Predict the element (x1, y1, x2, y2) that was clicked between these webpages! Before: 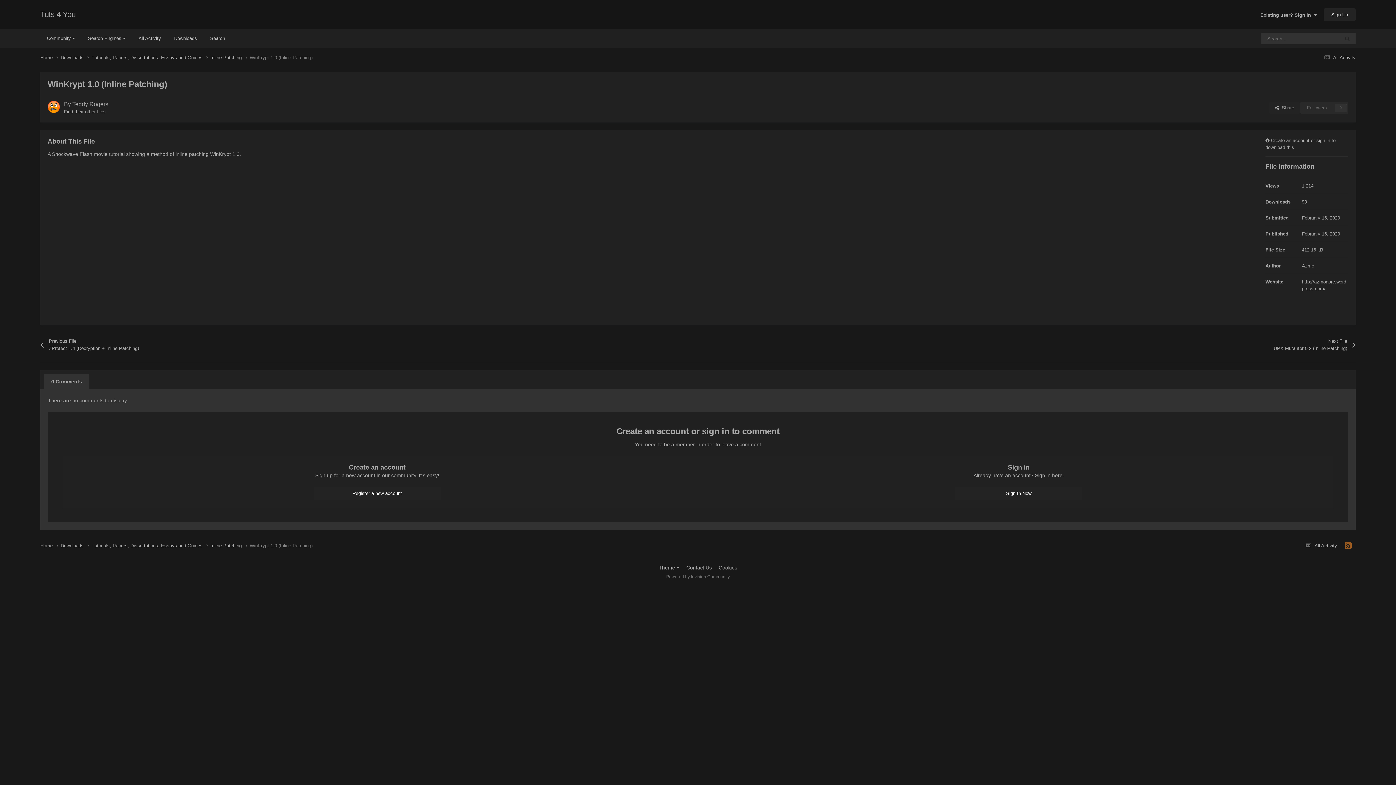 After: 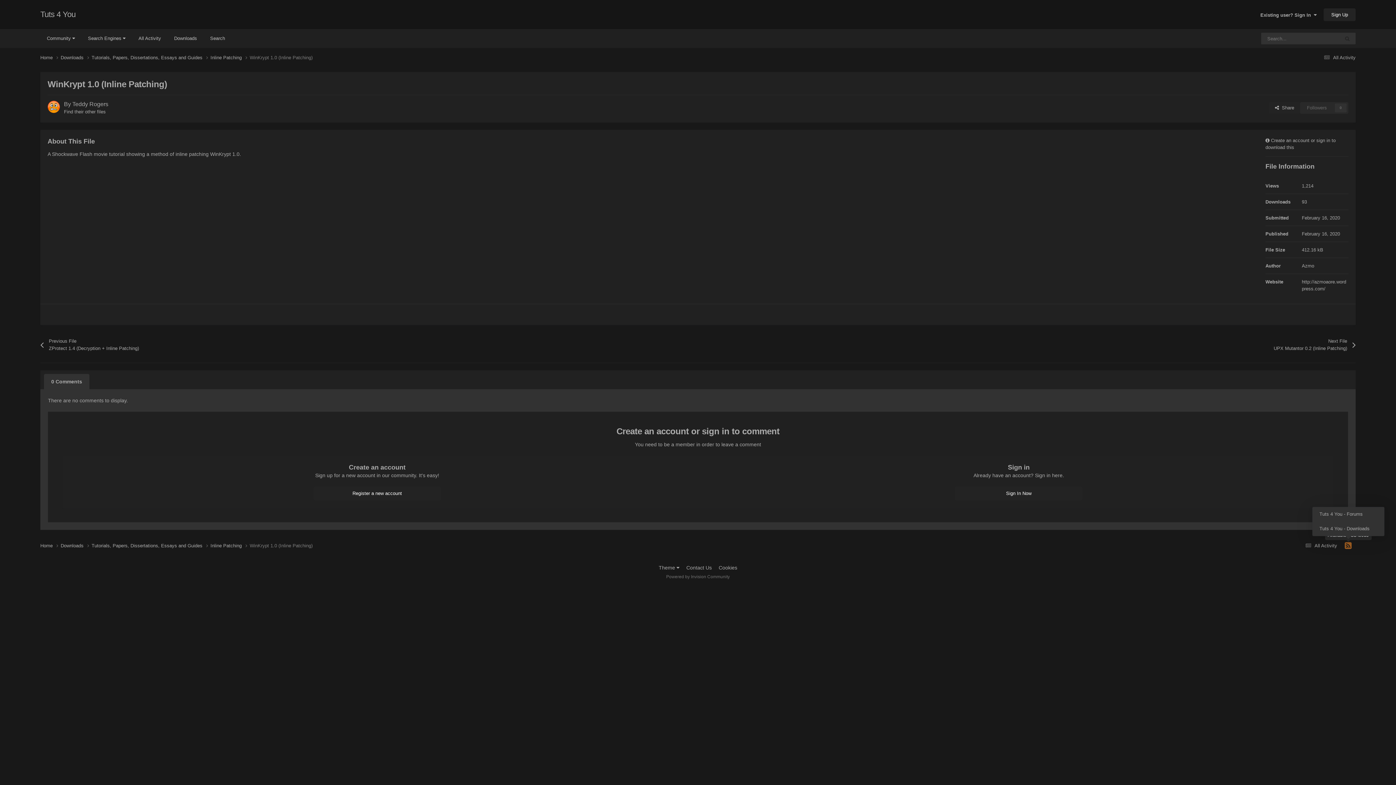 Action: bbox: (1341, 541, 1356, 550)